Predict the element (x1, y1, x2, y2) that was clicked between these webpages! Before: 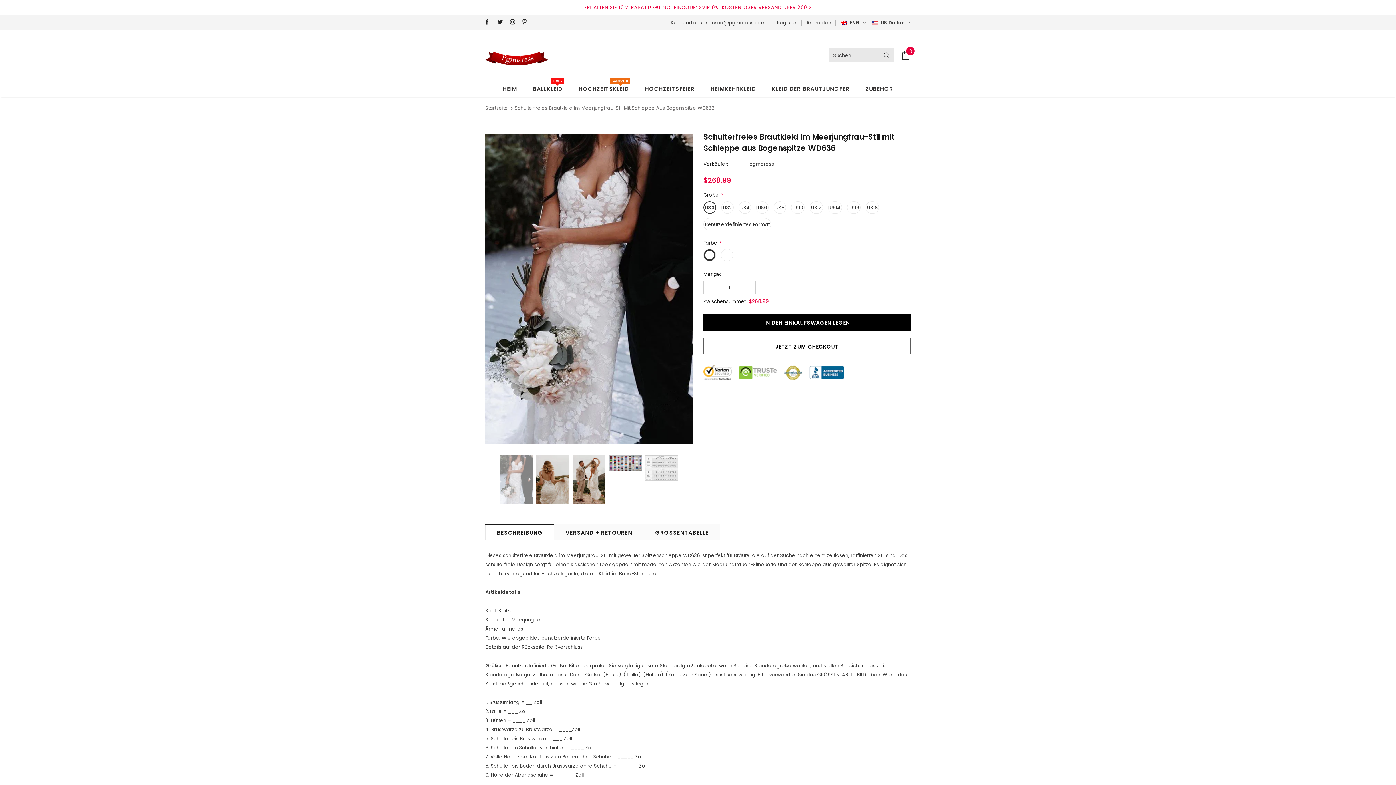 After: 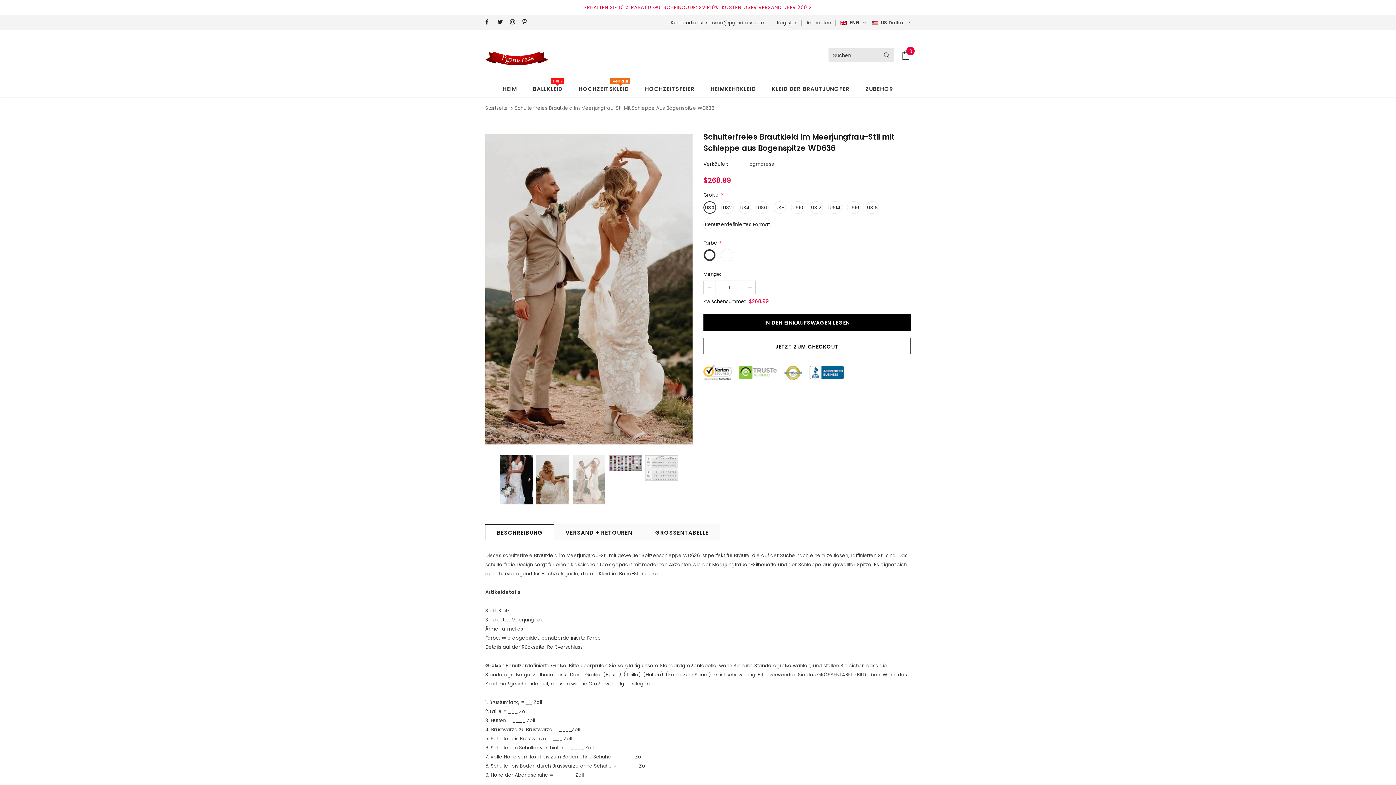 Action: bbox: (572, 455, 605, 504)